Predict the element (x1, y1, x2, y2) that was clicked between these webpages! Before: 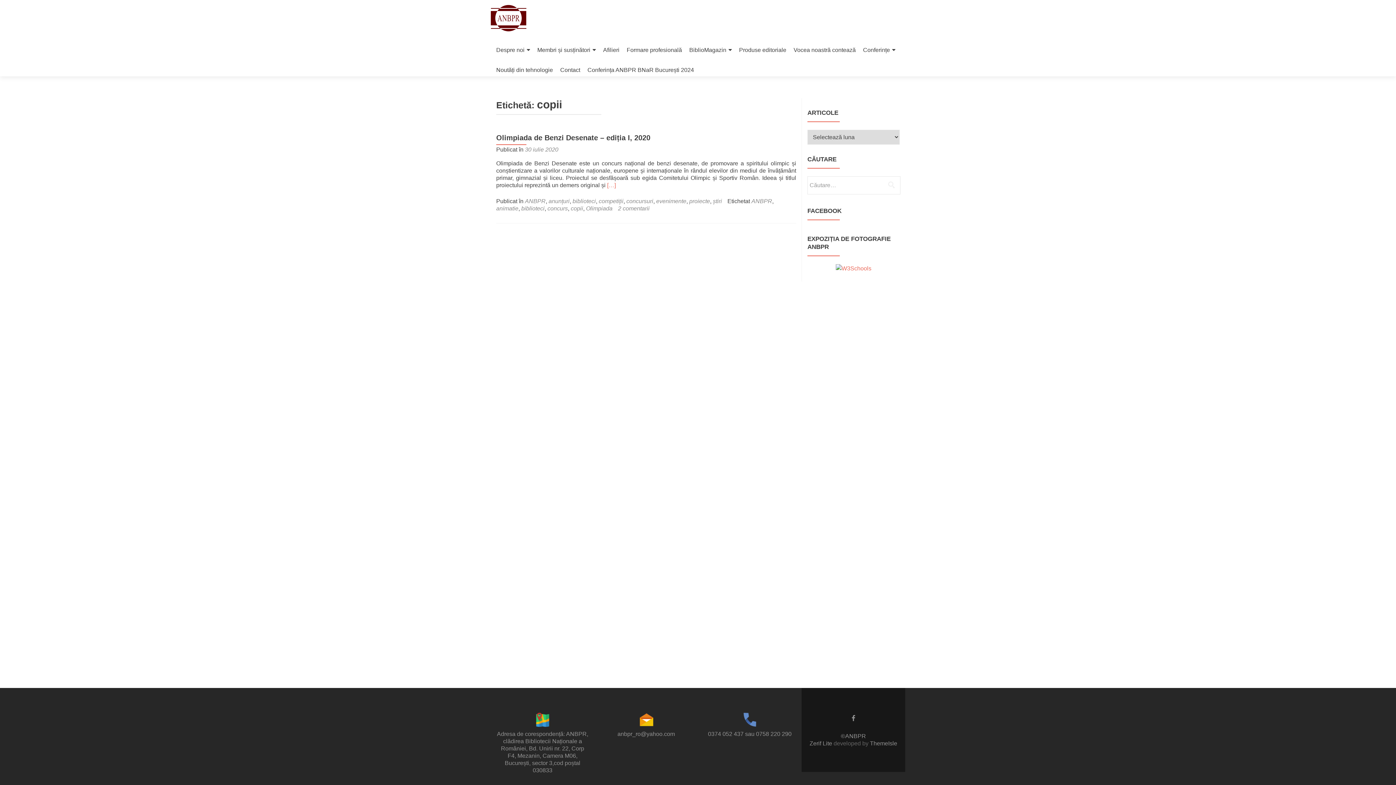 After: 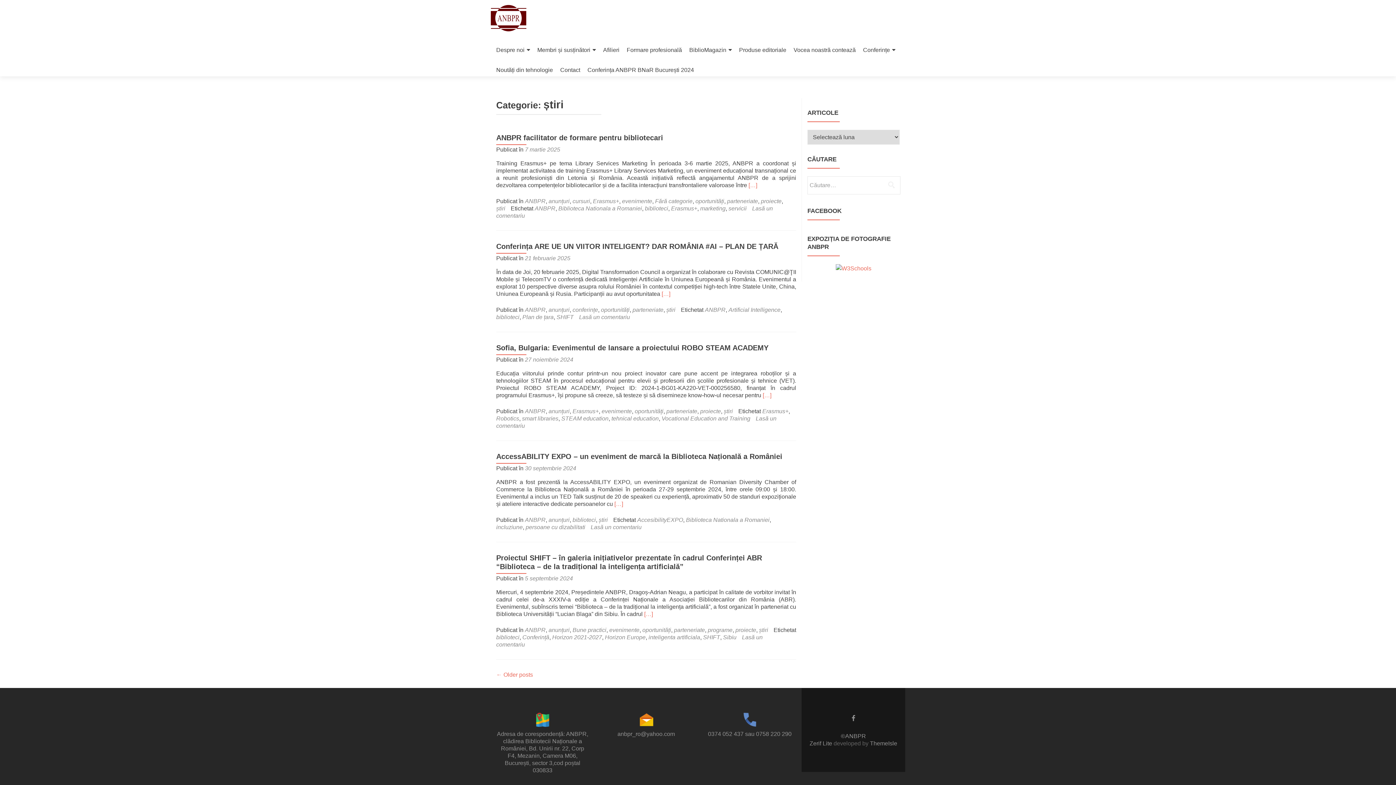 Action: bbox: (713, 198, 722, 204) label: știri